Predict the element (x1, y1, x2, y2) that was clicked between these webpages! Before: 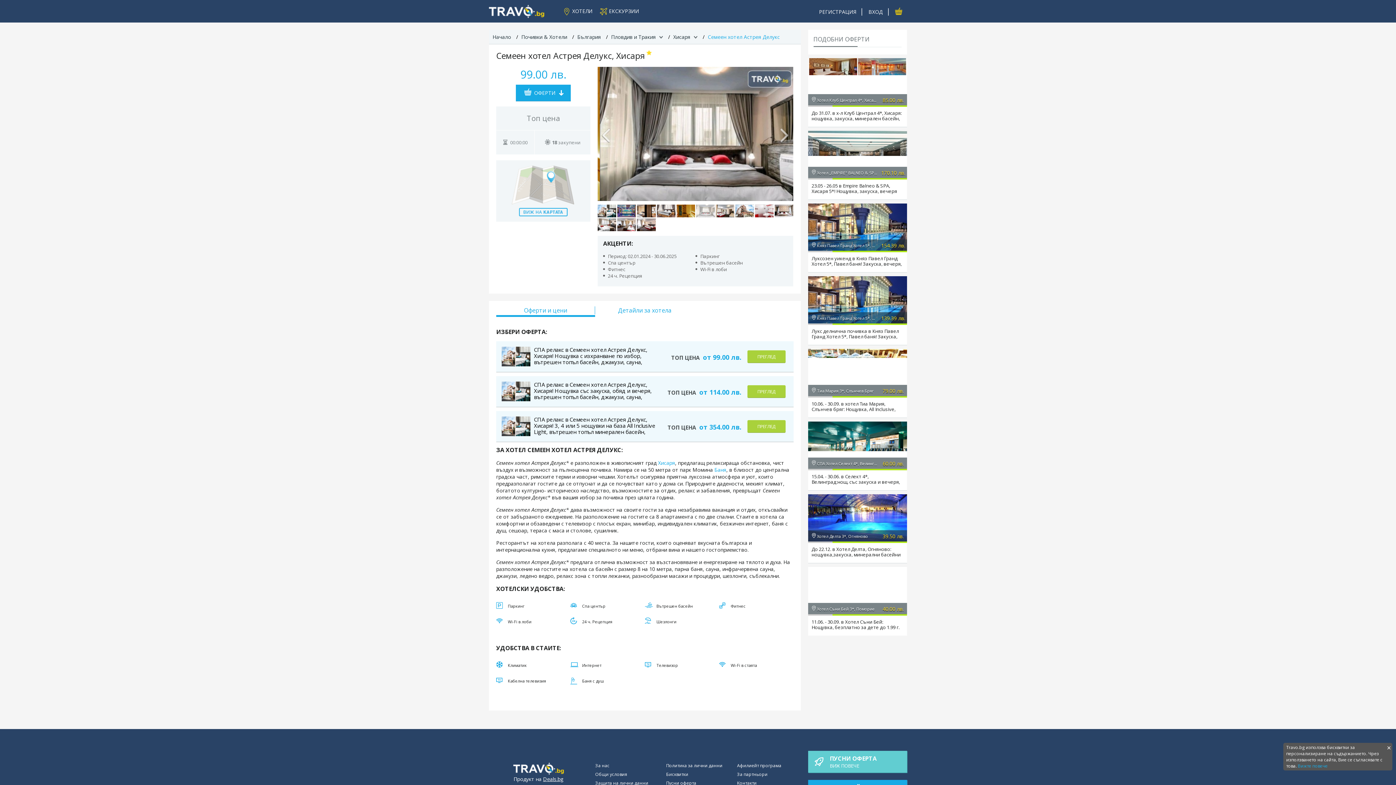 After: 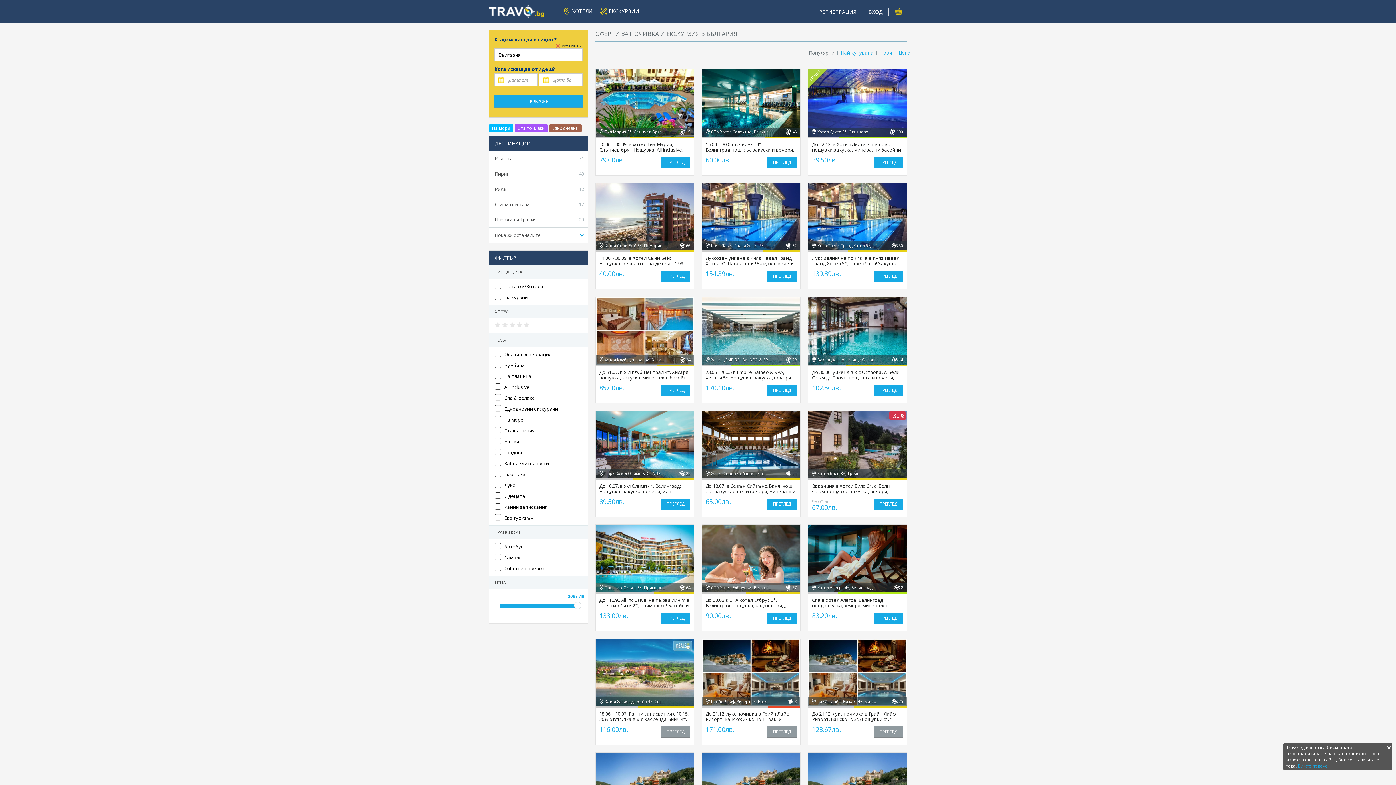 Action: bbox: (577, 33, 601, 40) label: България